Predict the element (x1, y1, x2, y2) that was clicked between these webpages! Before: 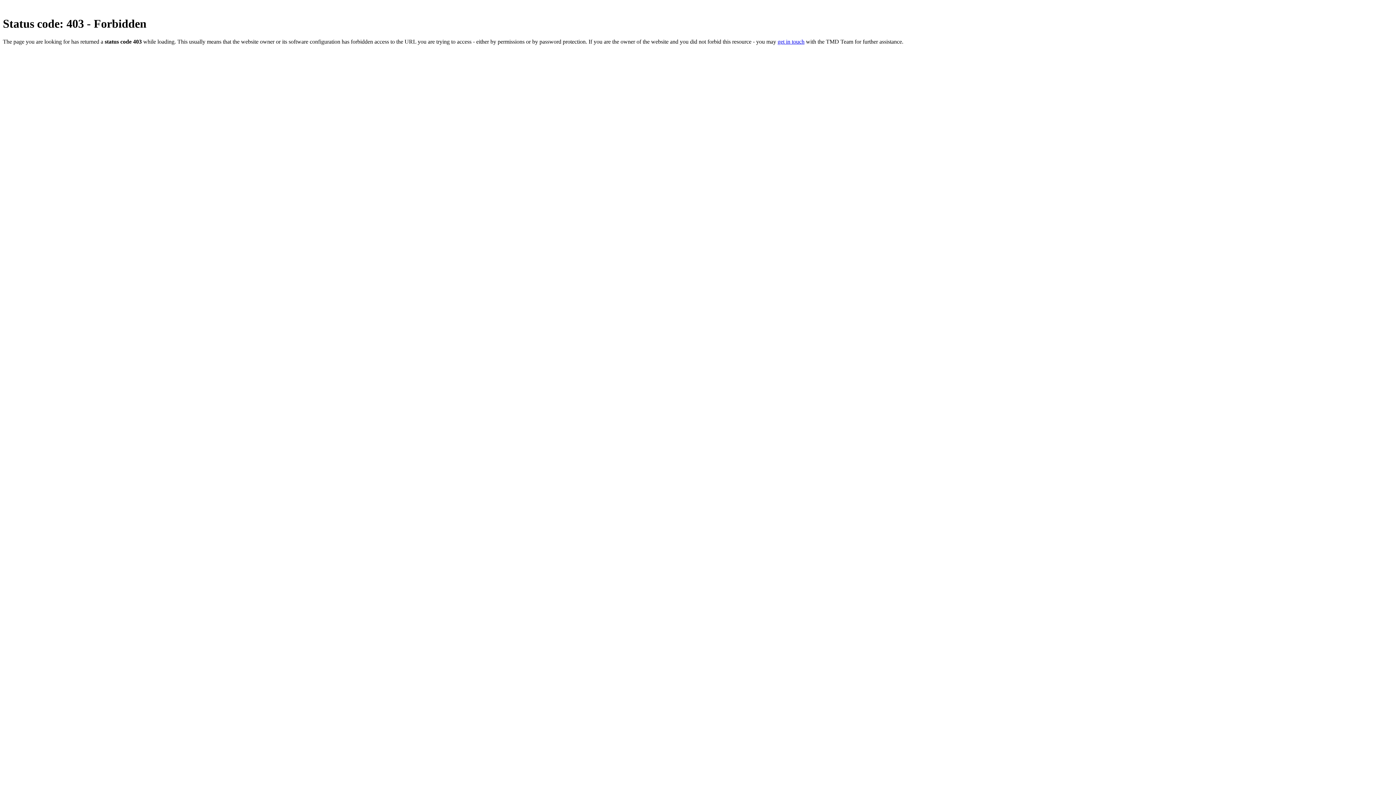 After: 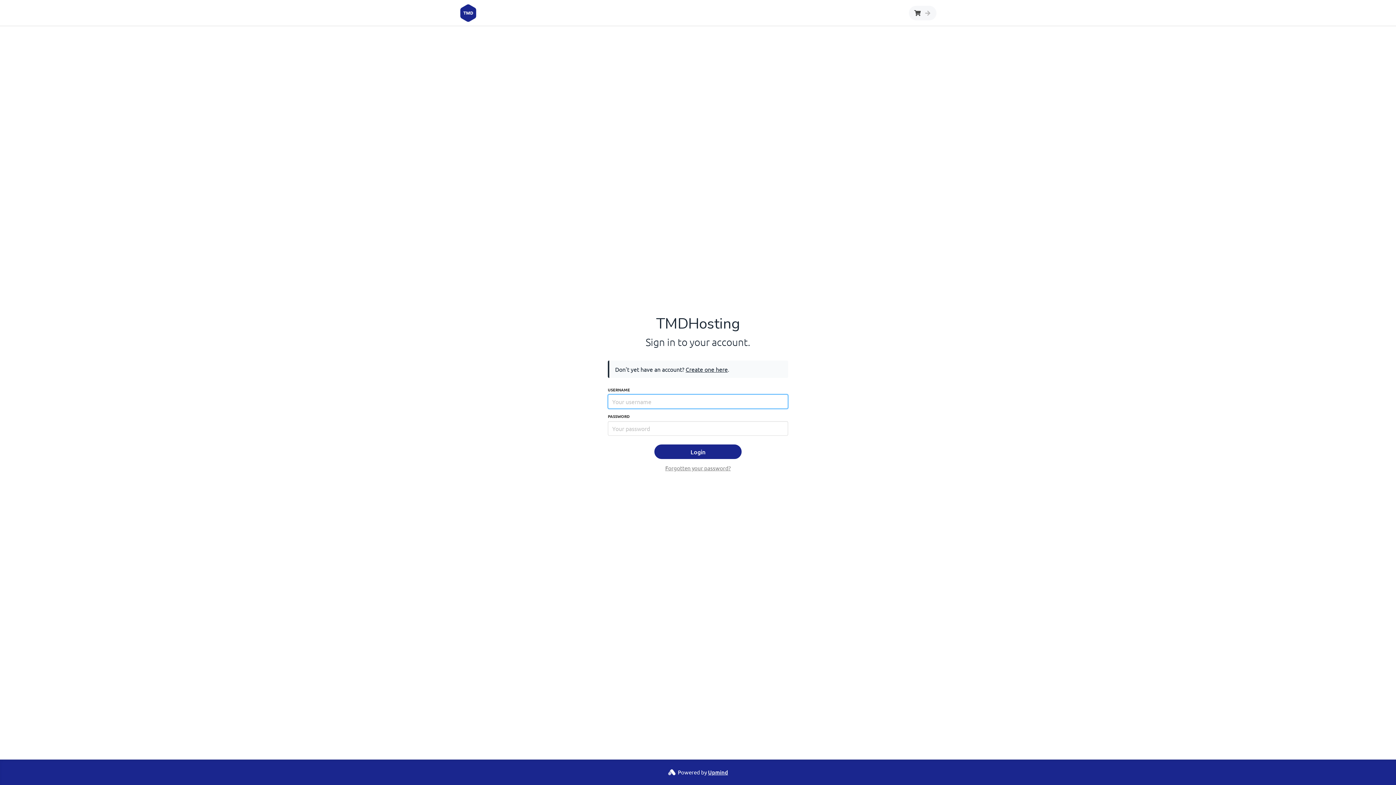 Action: bbox: (777, 38, 804, 44) label: get in touch